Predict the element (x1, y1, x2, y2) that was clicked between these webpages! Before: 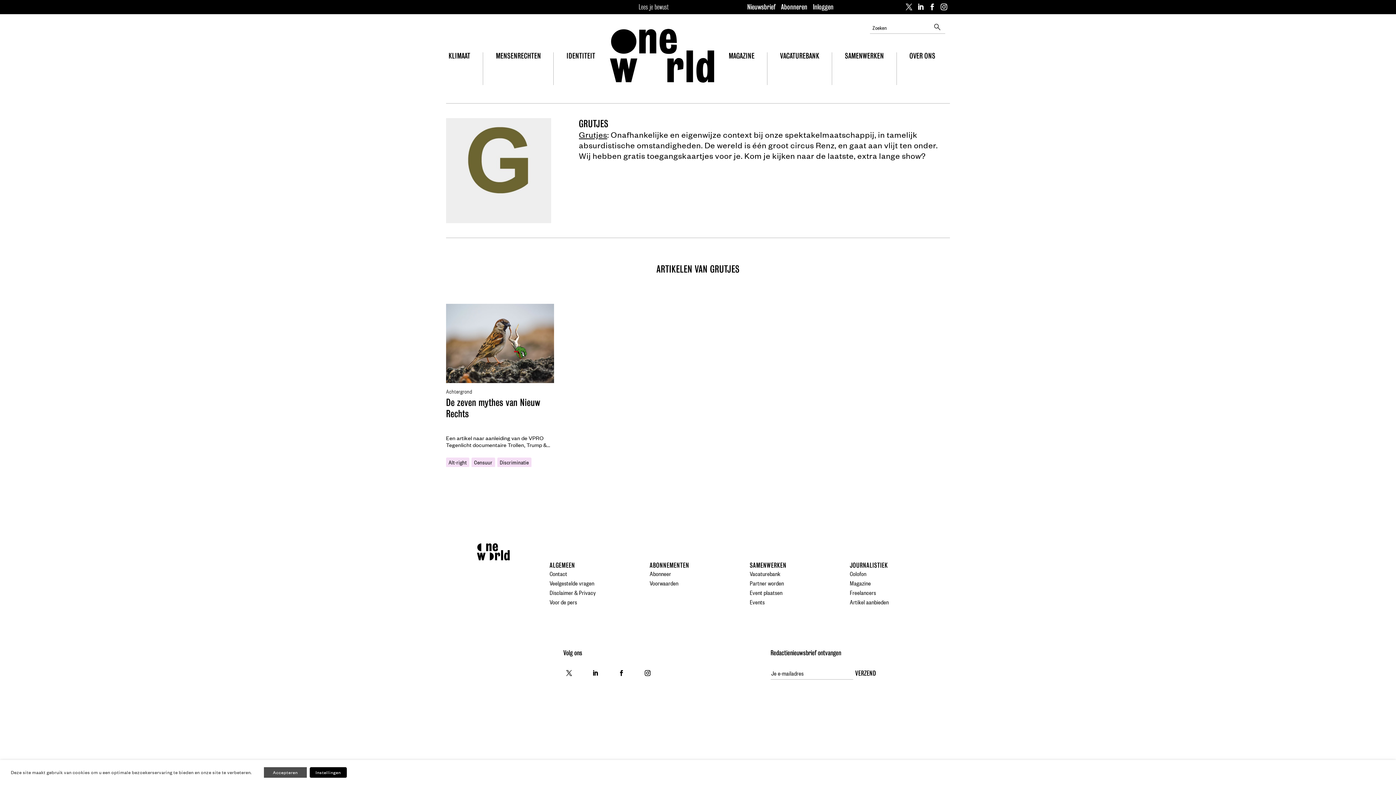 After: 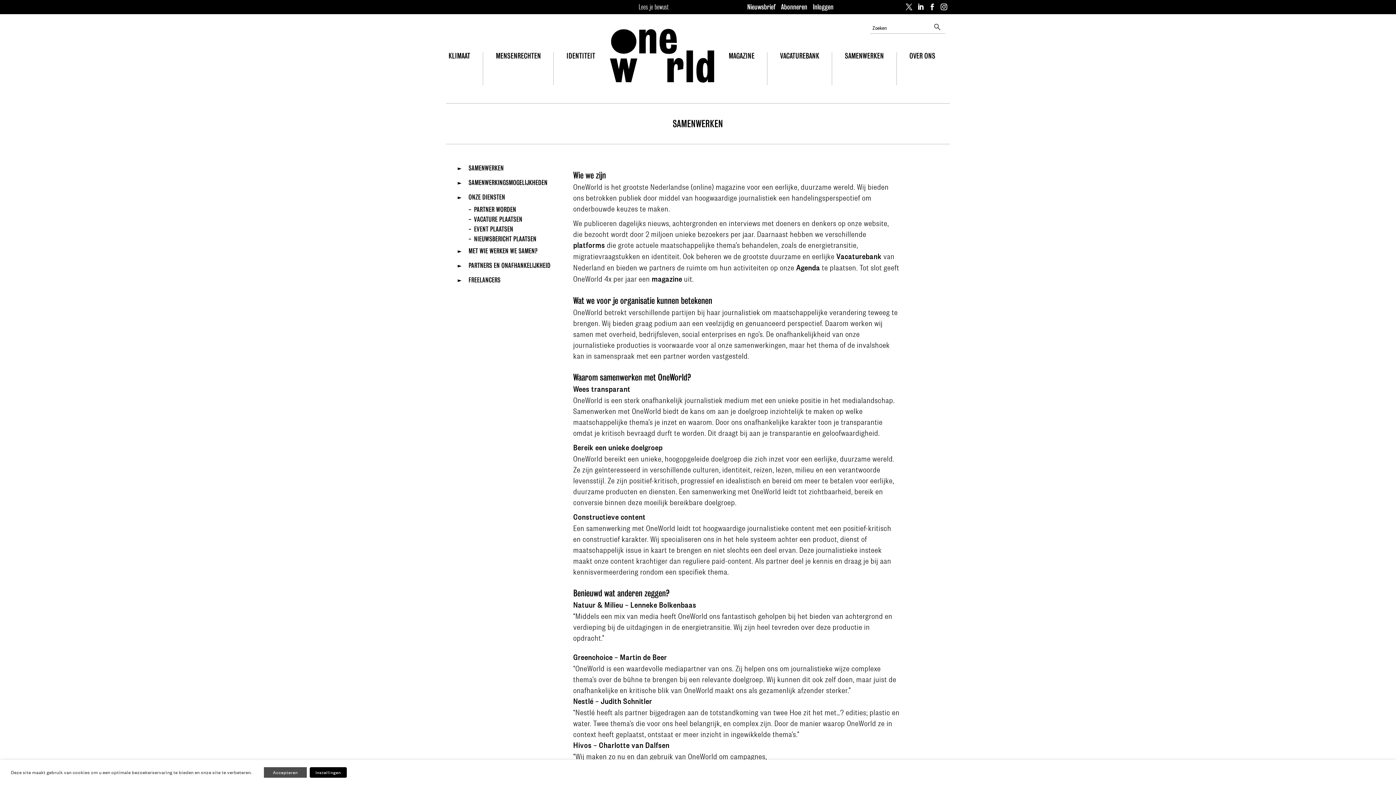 Action: bbox: (845, 48, 884, 63) label: SAMENWERKEN